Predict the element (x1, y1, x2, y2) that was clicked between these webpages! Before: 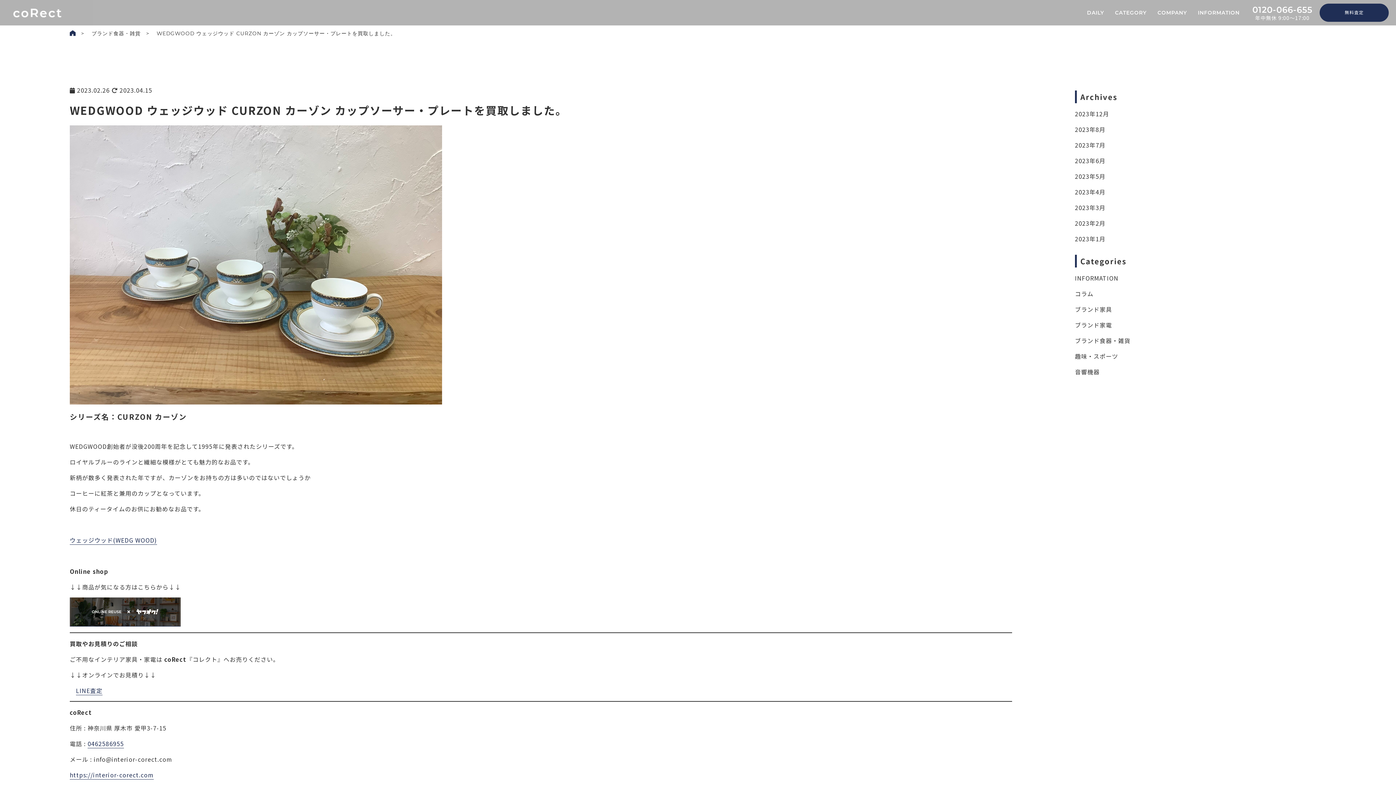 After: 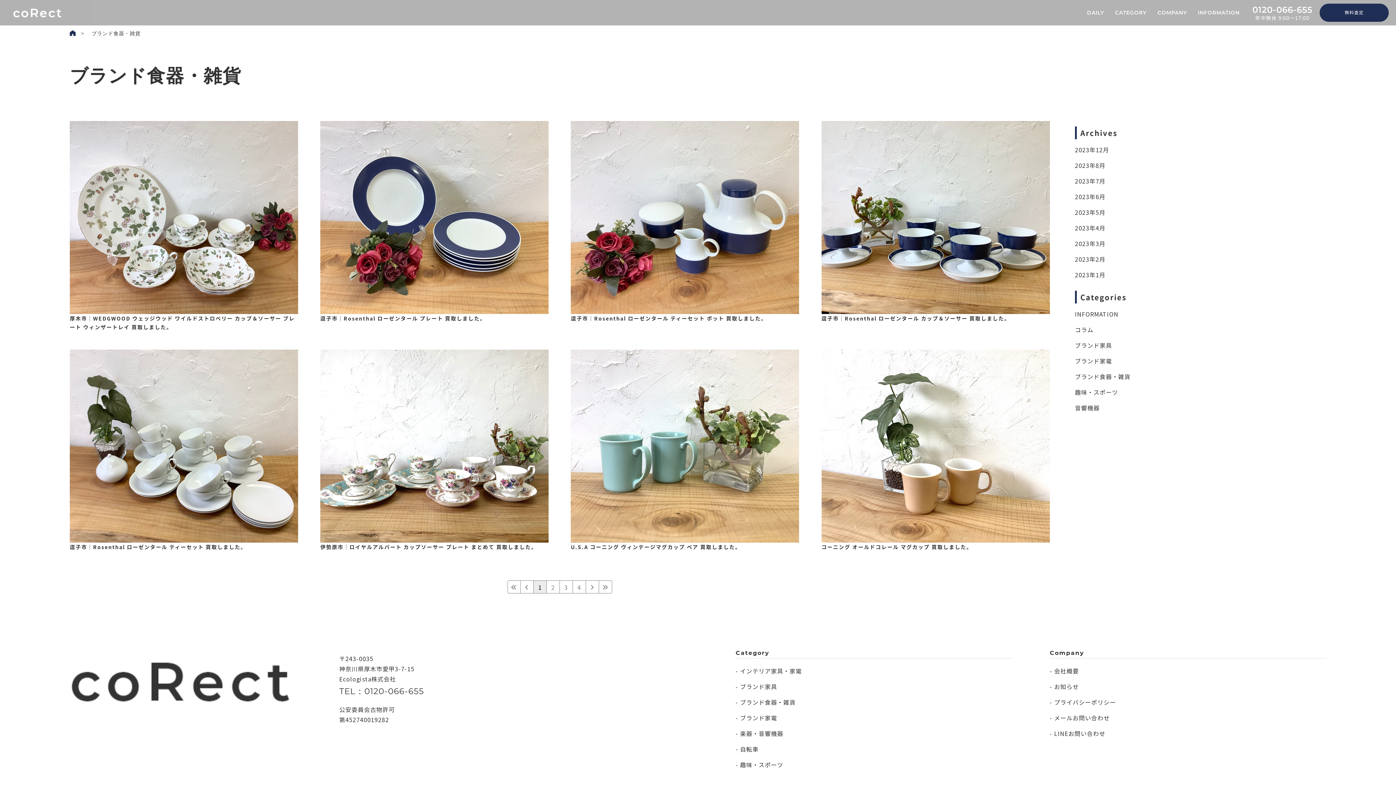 Action: label: ブランド食器・雑貨 bbox: (91, 30, 140, 36)